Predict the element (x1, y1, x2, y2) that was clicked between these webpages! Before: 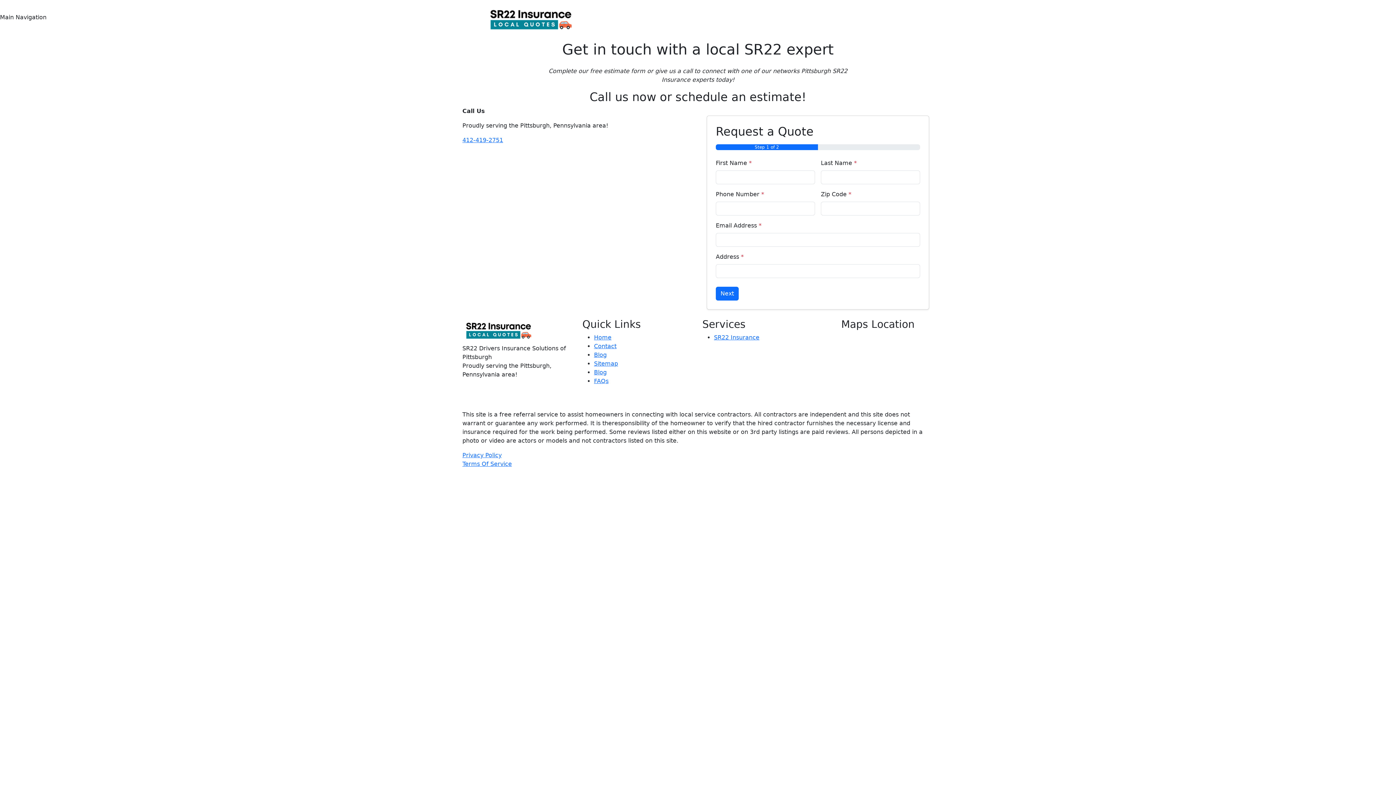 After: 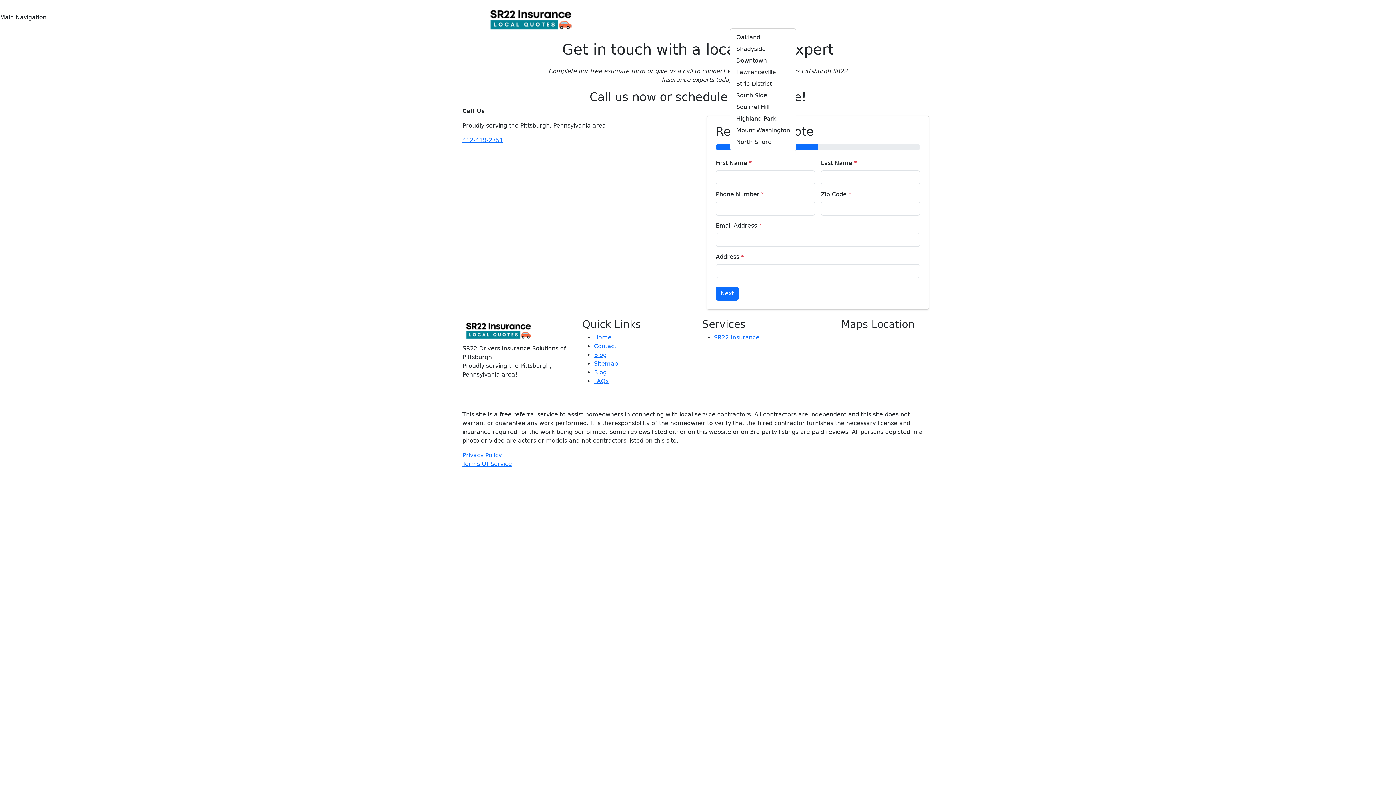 Action: bbox: (730, 13, 792, 27) label: Areas We Service